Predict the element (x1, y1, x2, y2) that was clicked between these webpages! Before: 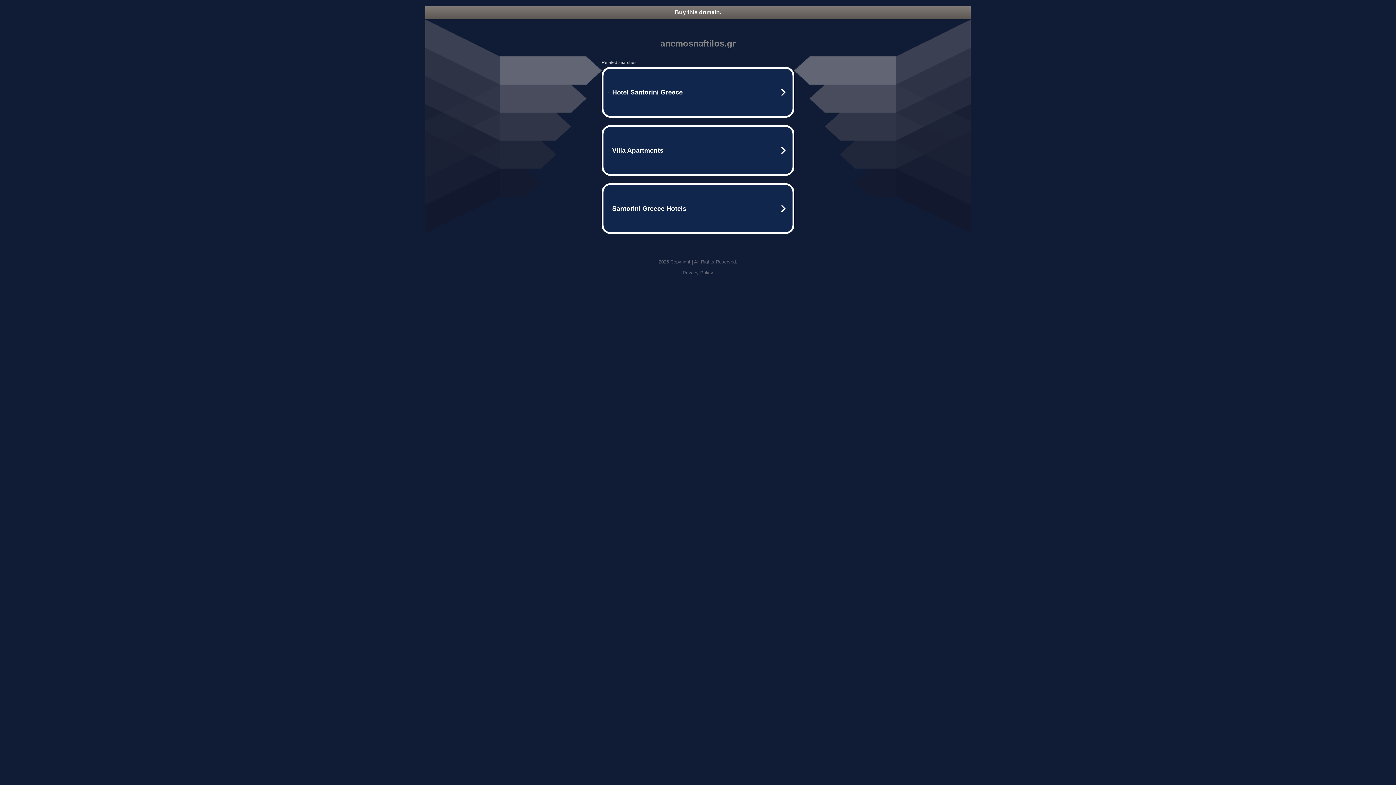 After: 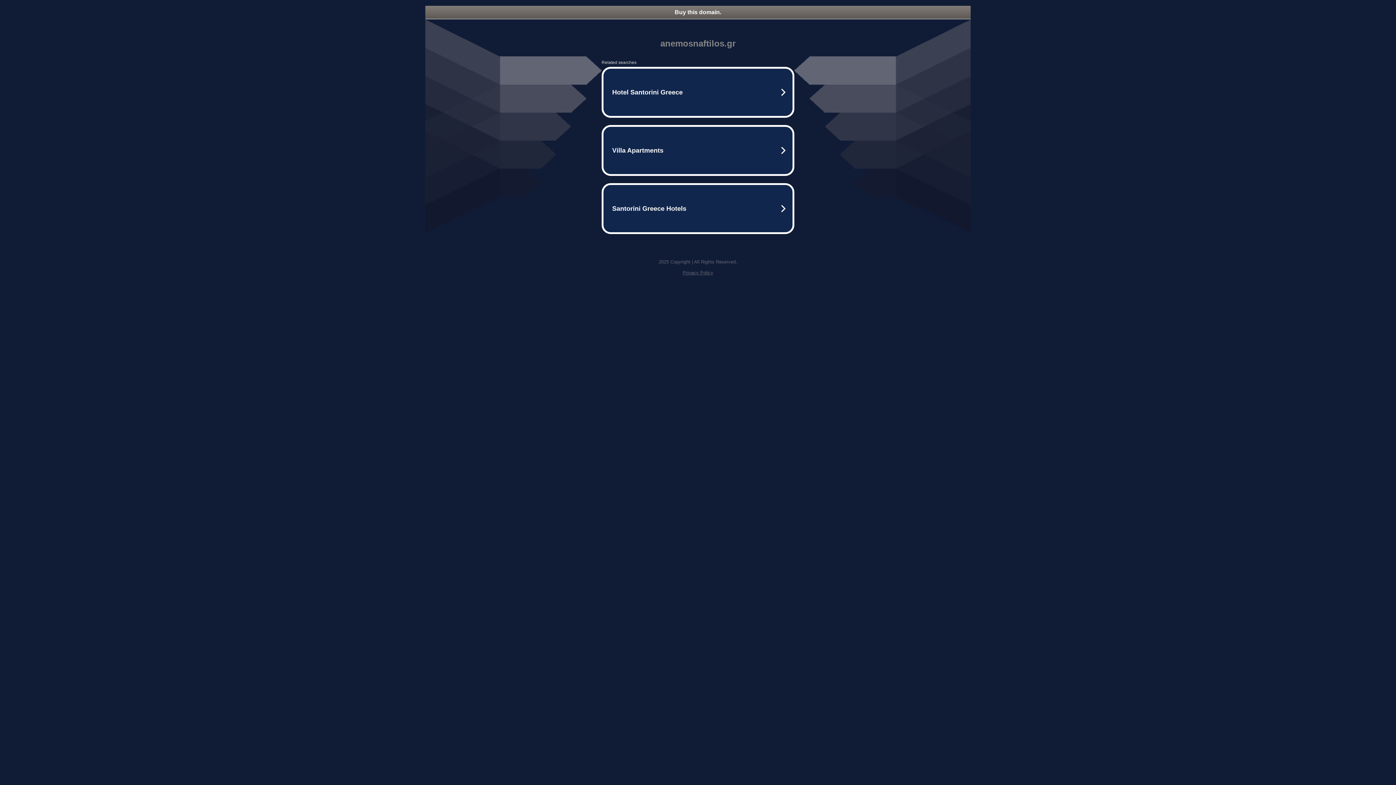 Action: label: Buy this domain. bbox: (425, 5, 970, 18)